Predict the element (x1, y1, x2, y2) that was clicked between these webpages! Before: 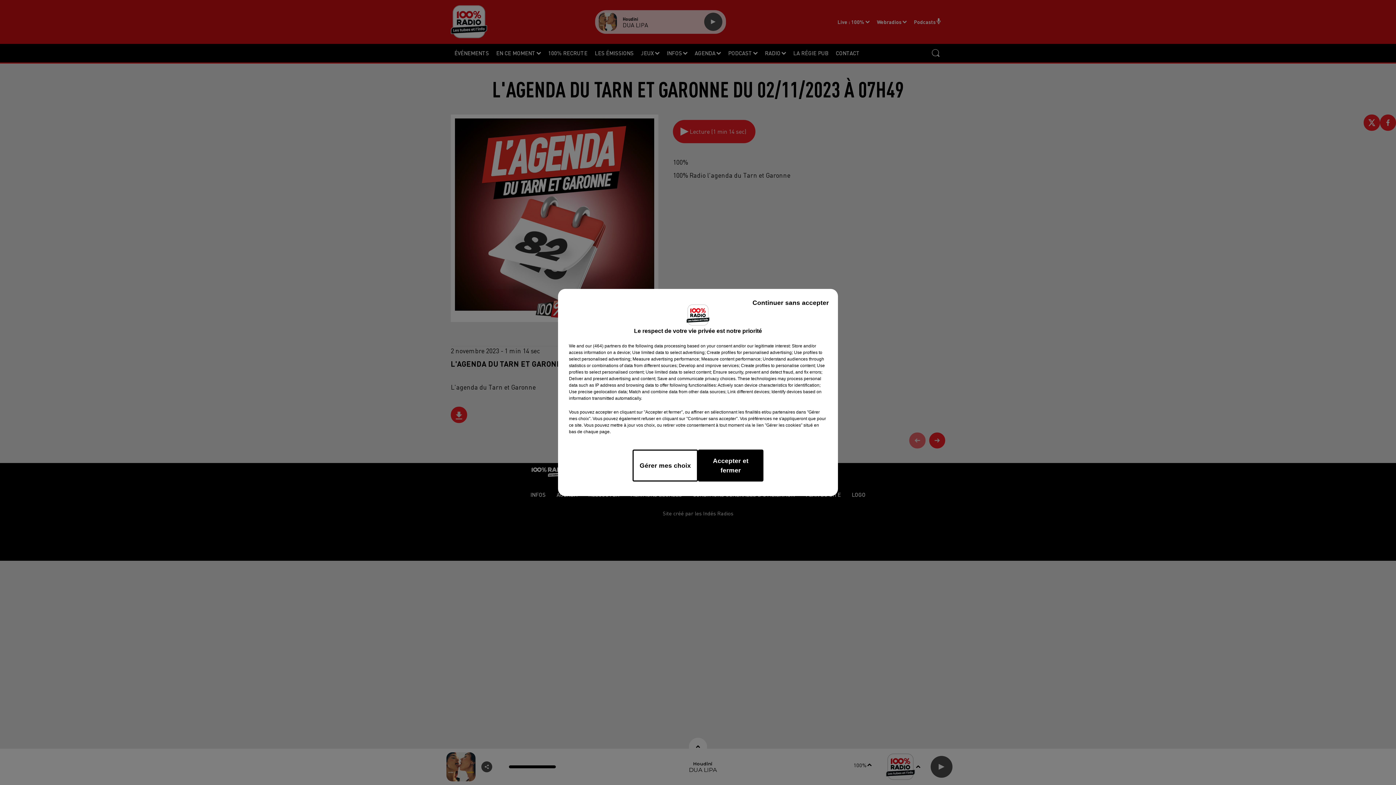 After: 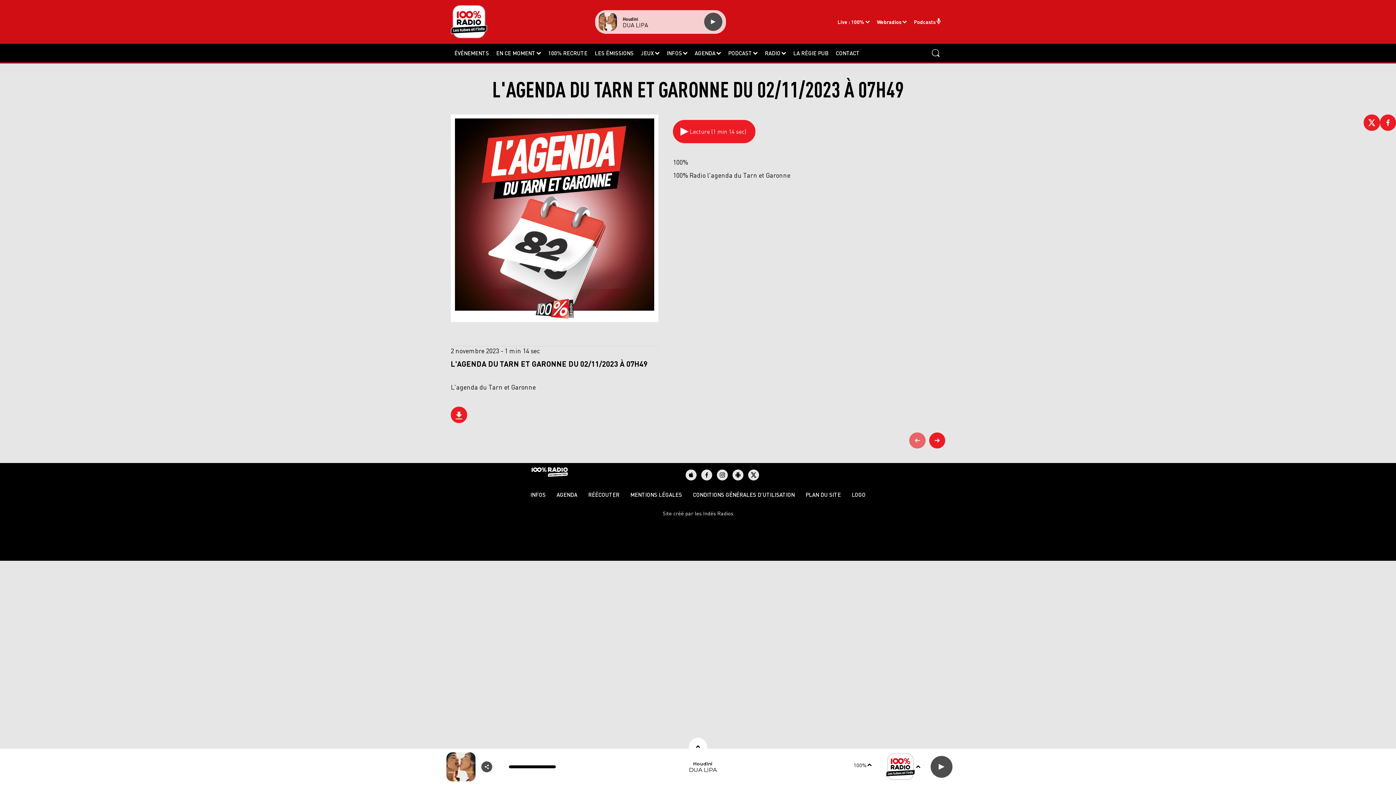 Action: bbox: (747, 292, 834, 313) label: Continuer sans accepter